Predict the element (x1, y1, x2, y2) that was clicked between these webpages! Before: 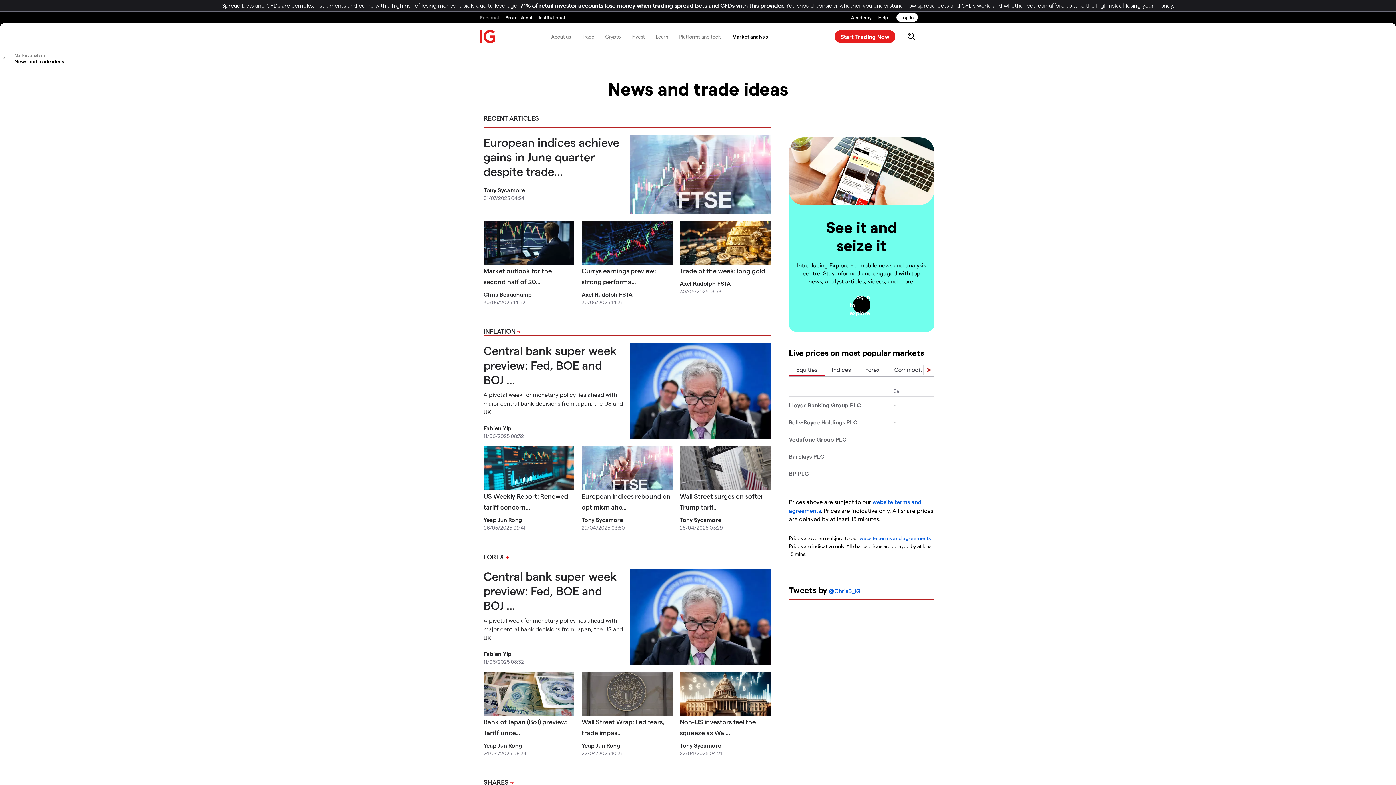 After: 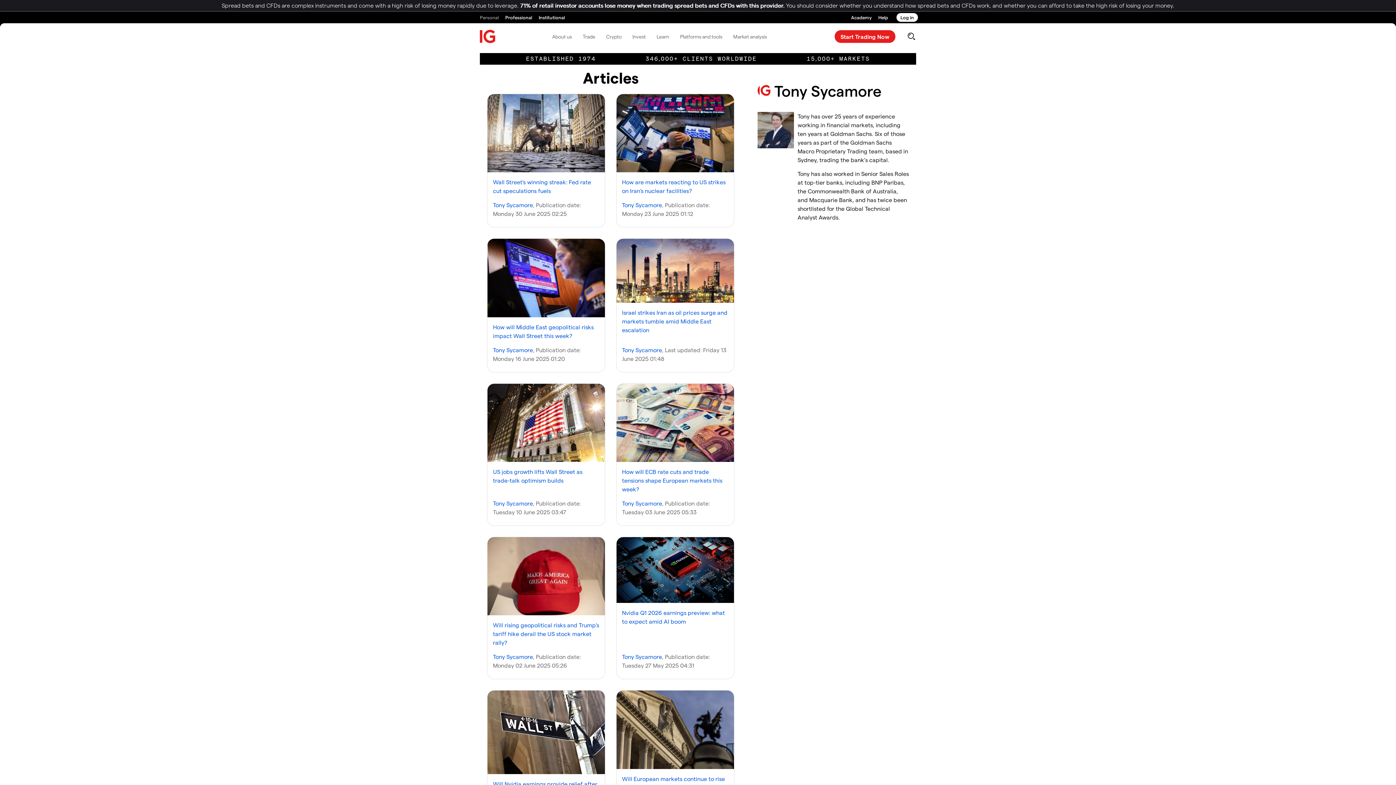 Action: bbox: (581, 516, 623, 523) label: Tony Sycamore